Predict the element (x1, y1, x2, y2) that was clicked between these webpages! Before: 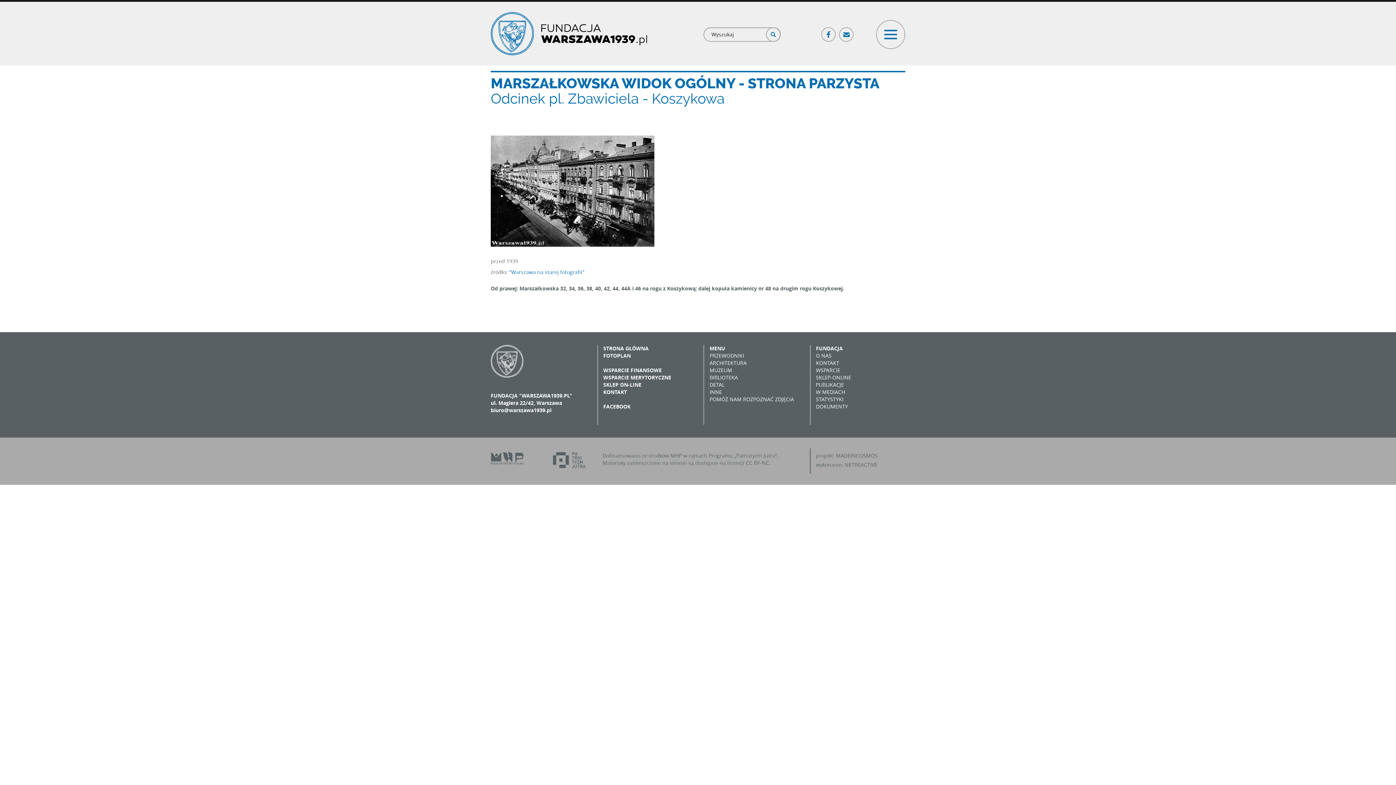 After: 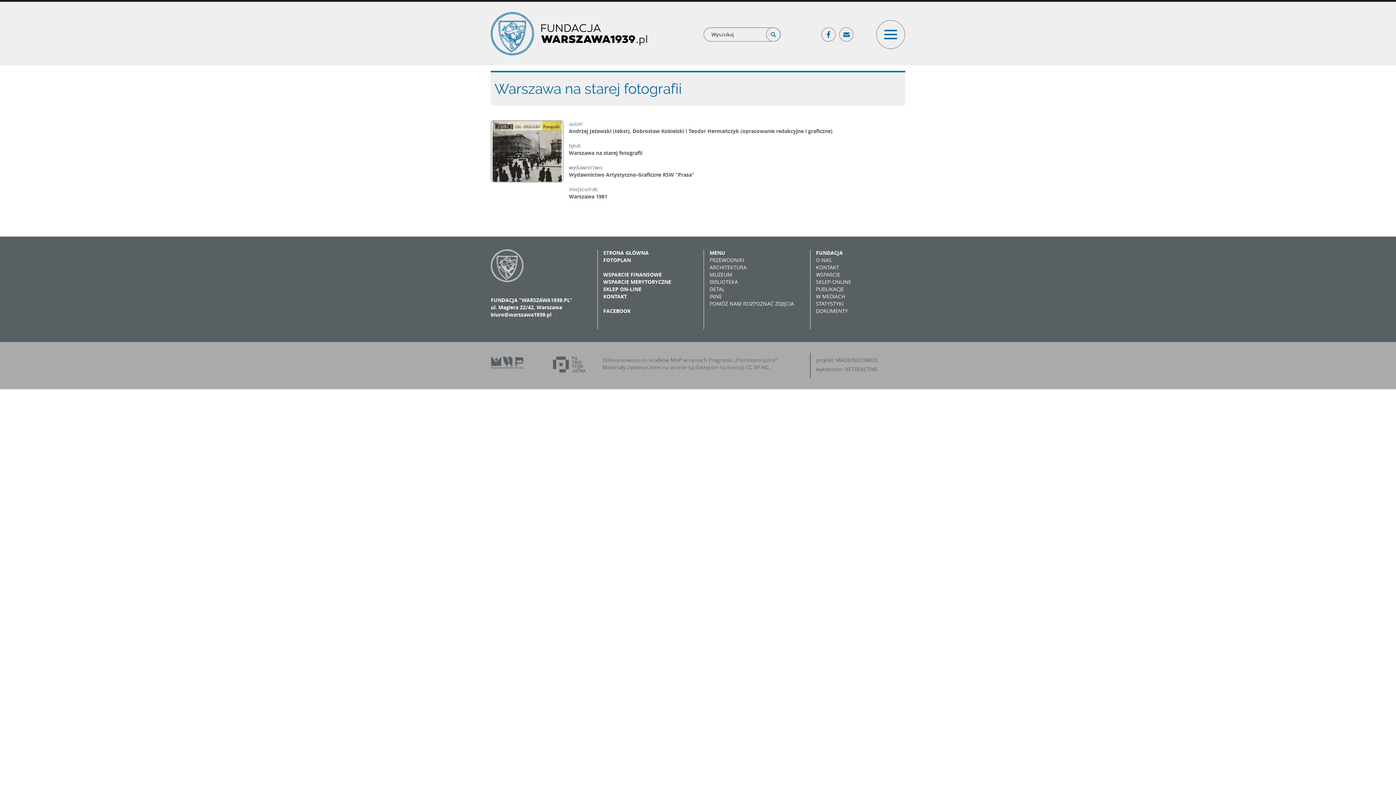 Action: label: "Warszawa na starej fotografii" bbox: (509, 268, 584, 275)